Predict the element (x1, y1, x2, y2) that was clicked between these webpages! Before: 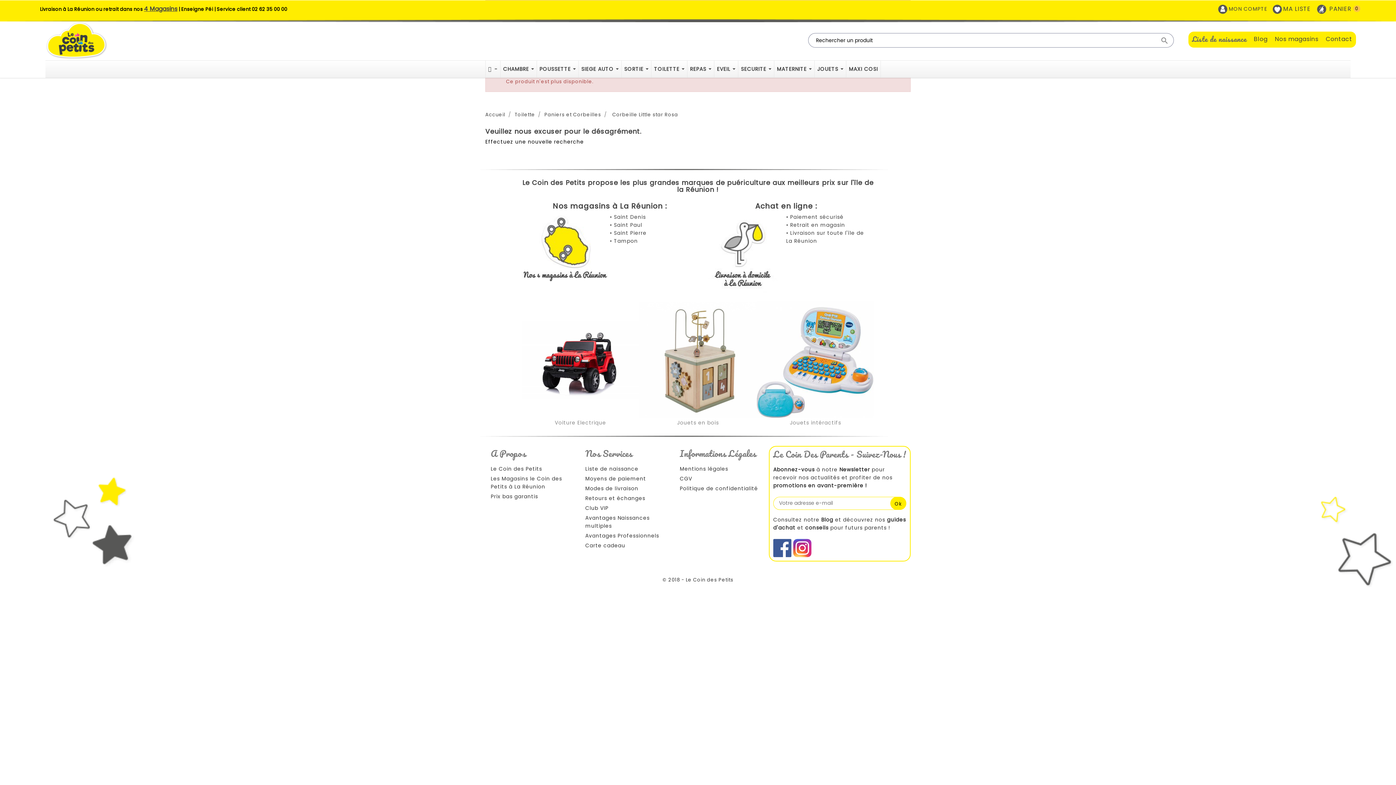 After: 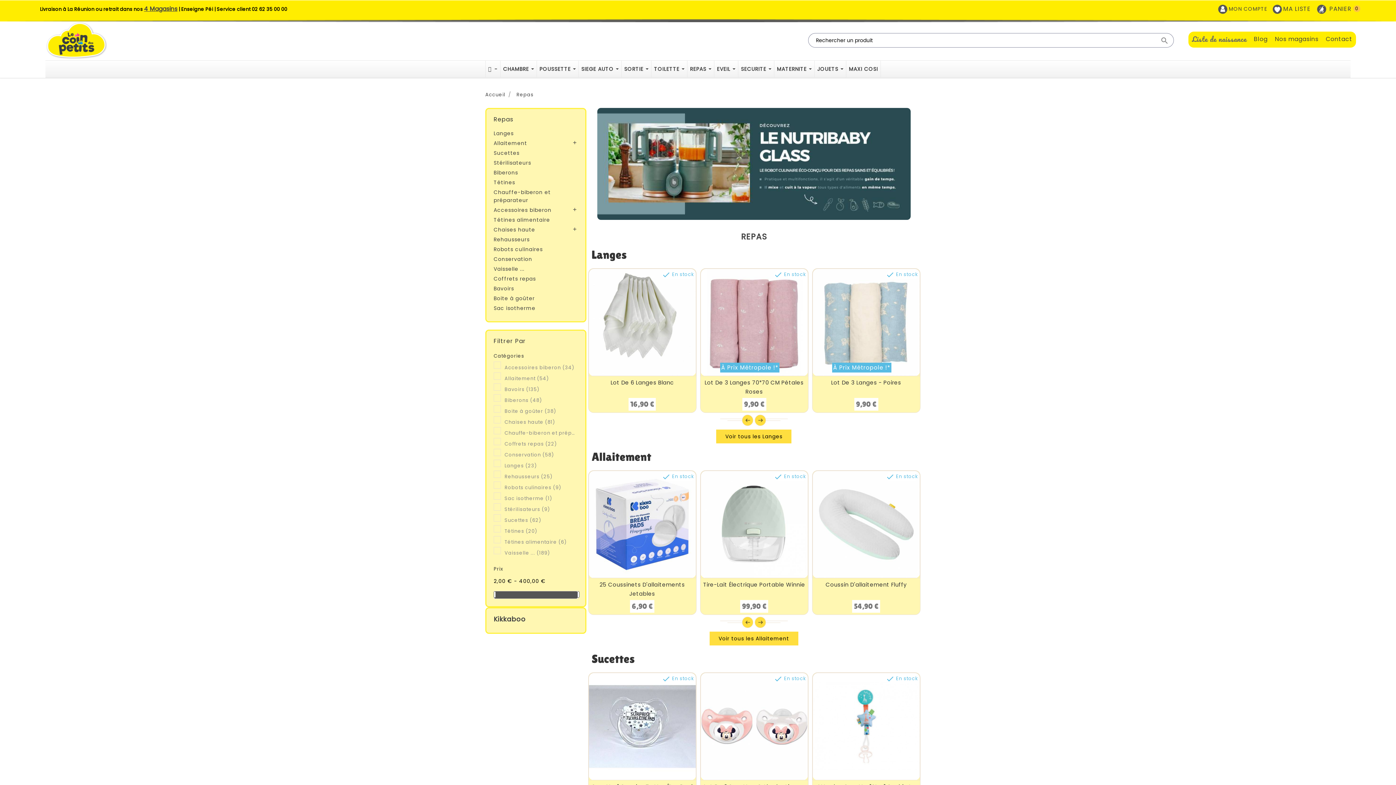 Action: bbox: (687, 60, 714, 77) label: REPAS 